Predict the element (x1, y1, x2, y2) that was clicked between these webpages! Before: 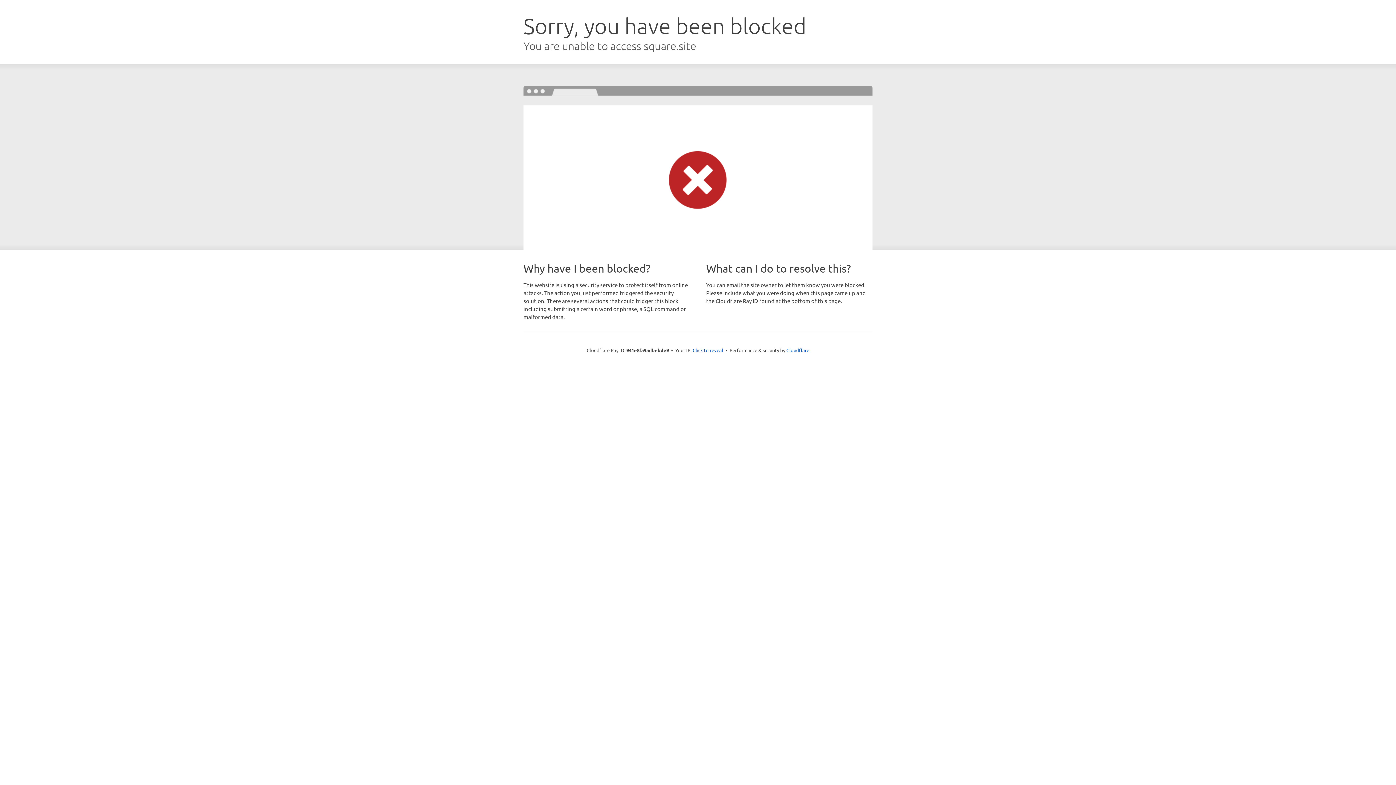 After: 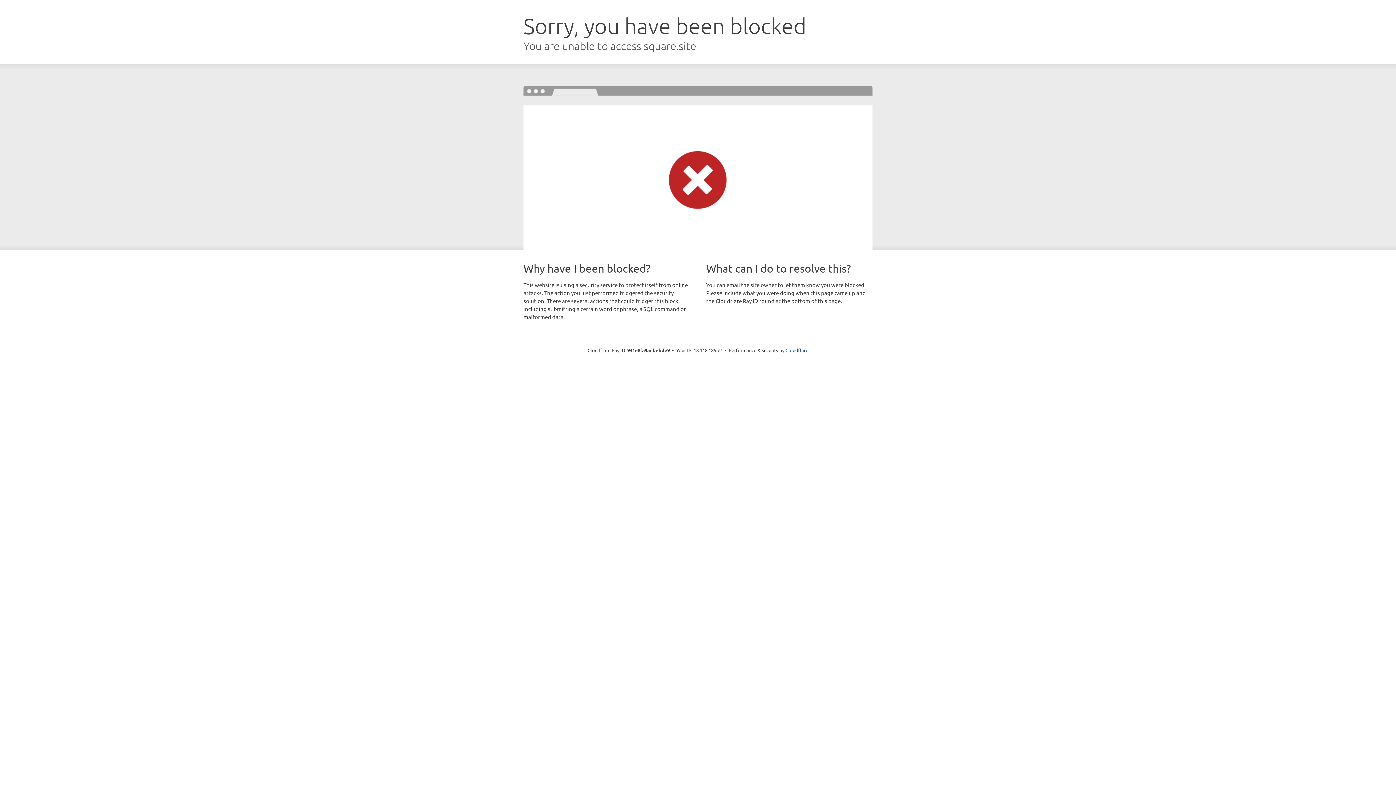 Action: bbox: (692, 346, 723, 353) label: Click to reveal